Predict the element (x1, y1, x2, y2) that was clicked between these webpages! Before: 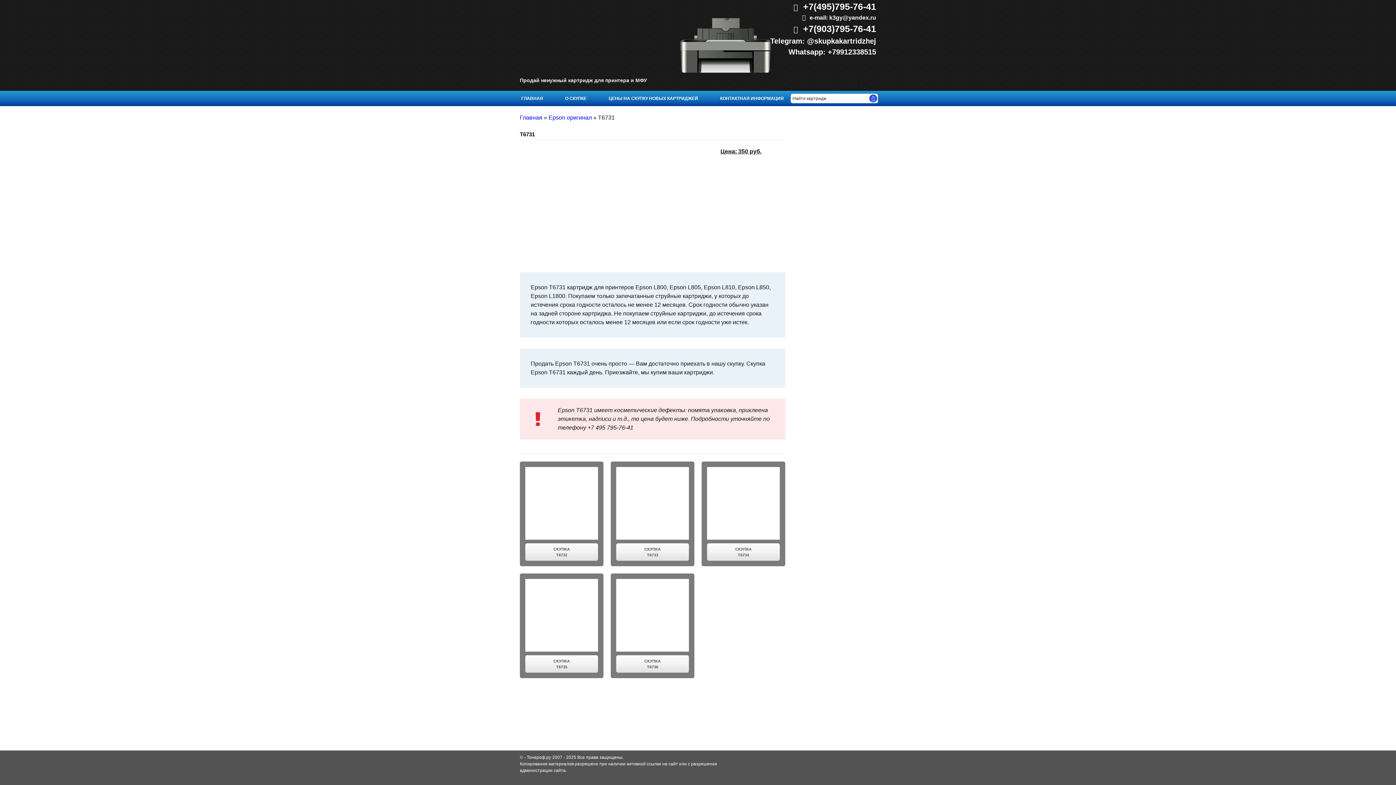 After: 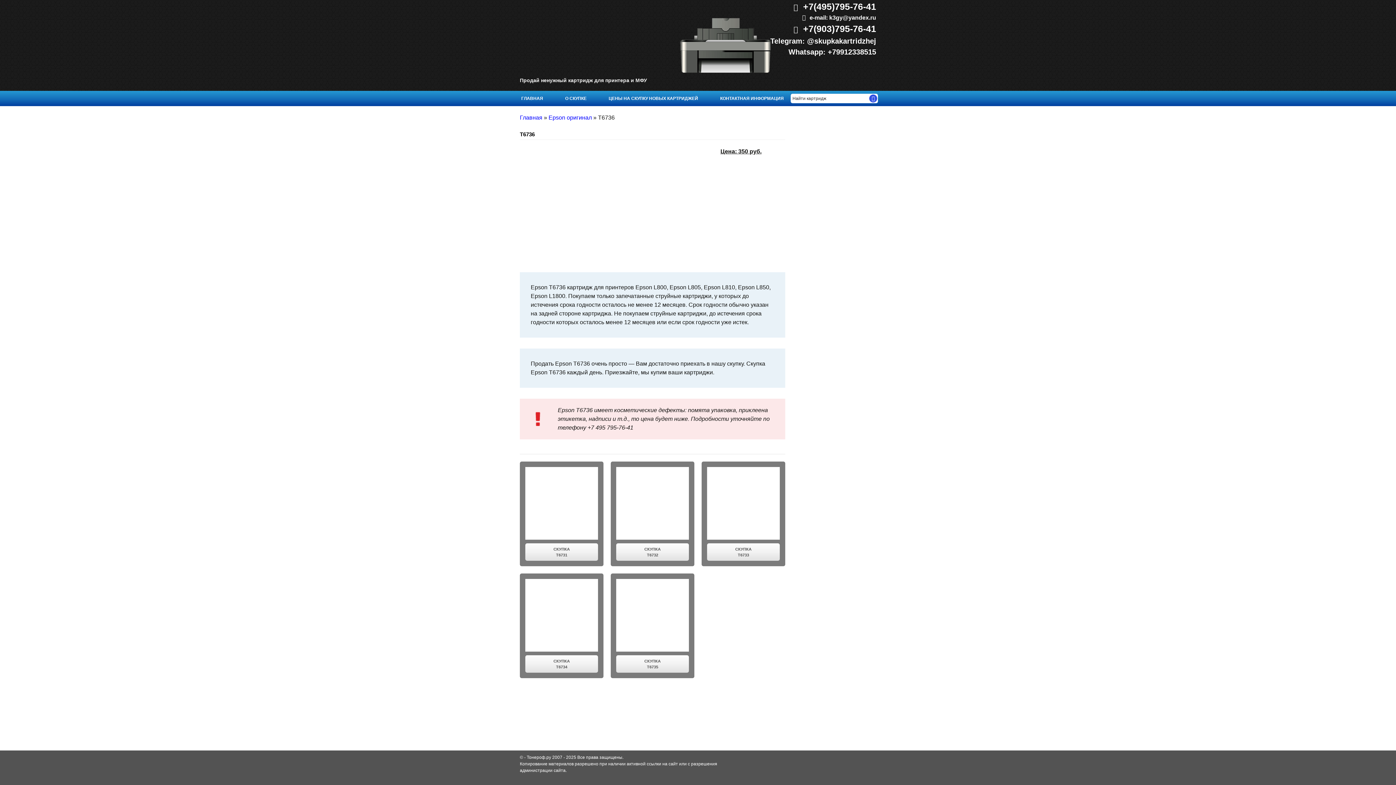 Action: bbox: (616, 579, 689, 652)